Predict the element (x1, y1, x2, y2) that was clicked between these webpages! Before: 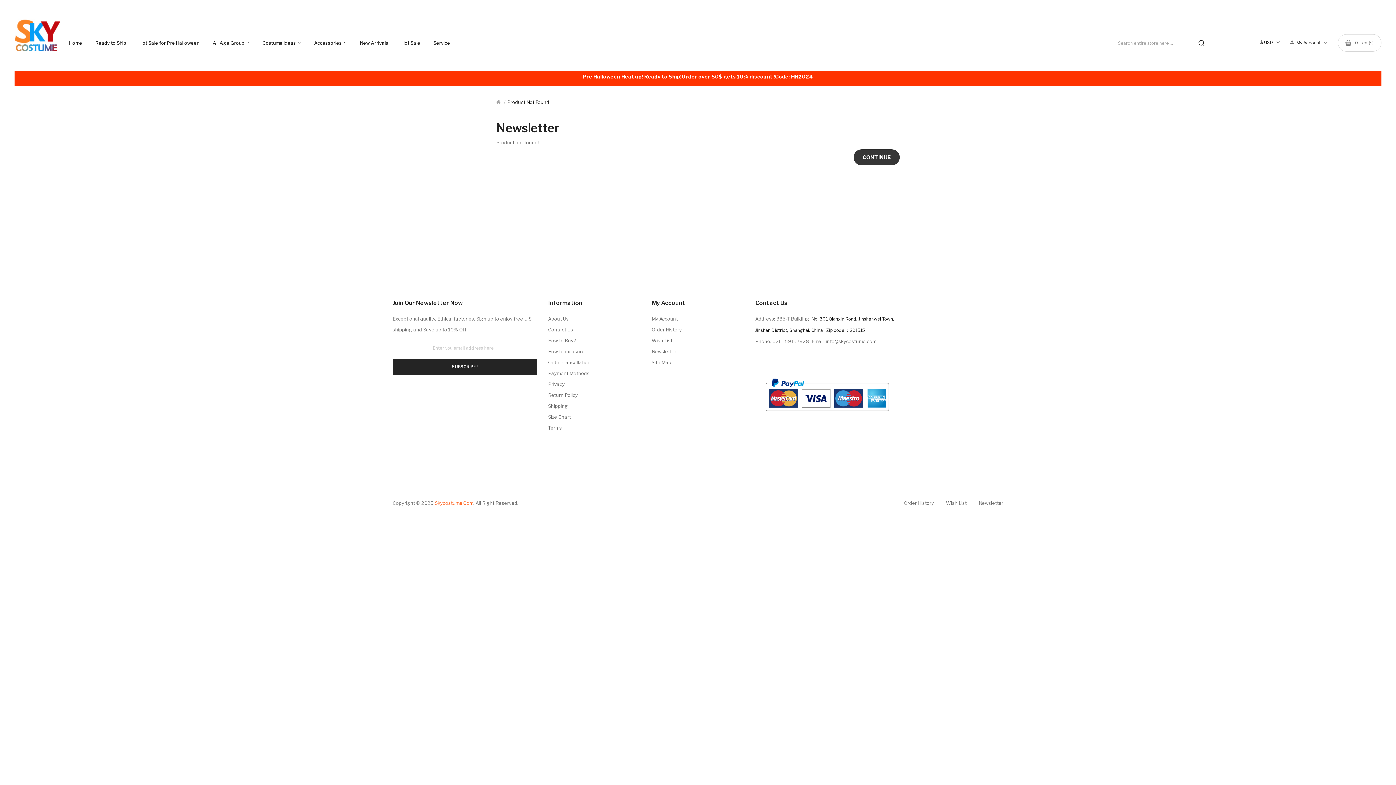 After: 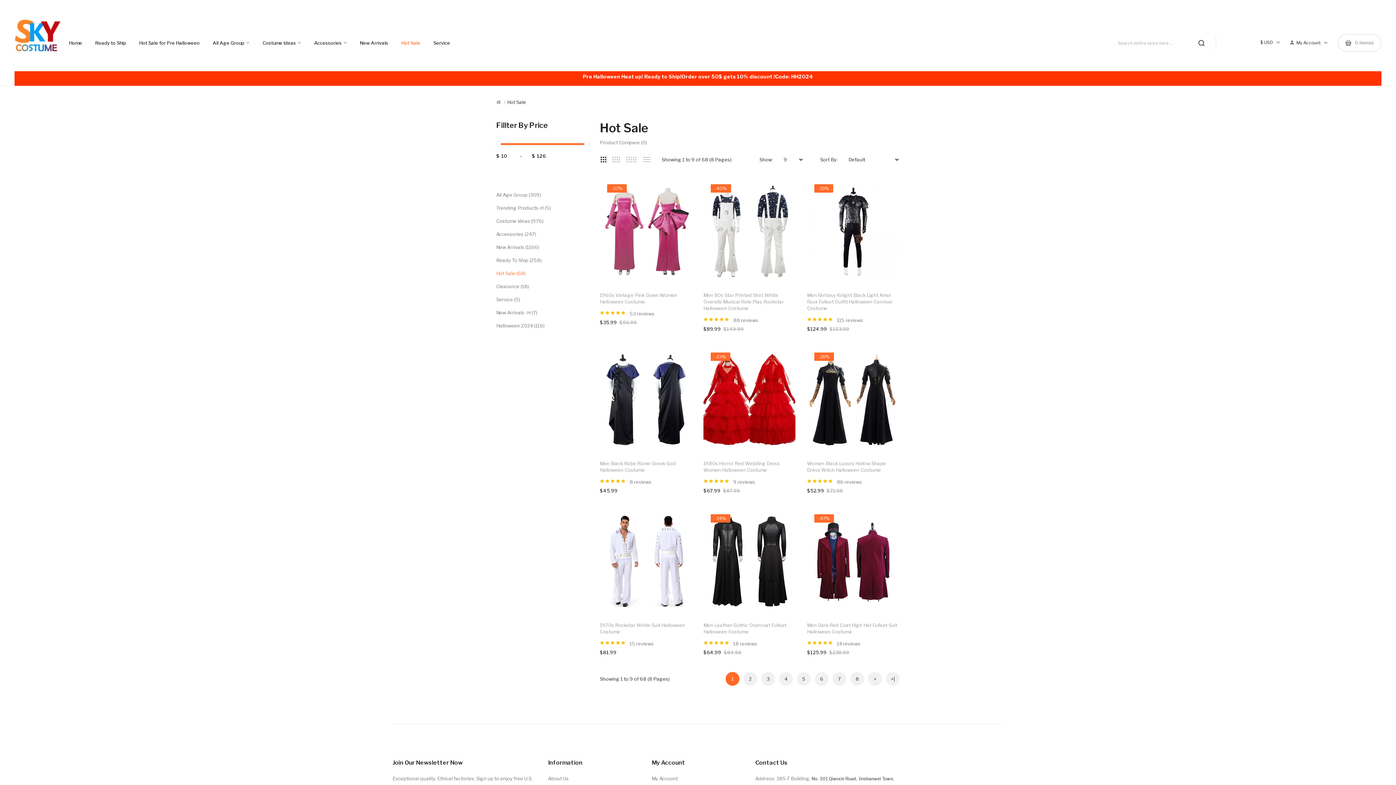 Action: label: Hot Sale bbox: (394, 32, 426, 53)